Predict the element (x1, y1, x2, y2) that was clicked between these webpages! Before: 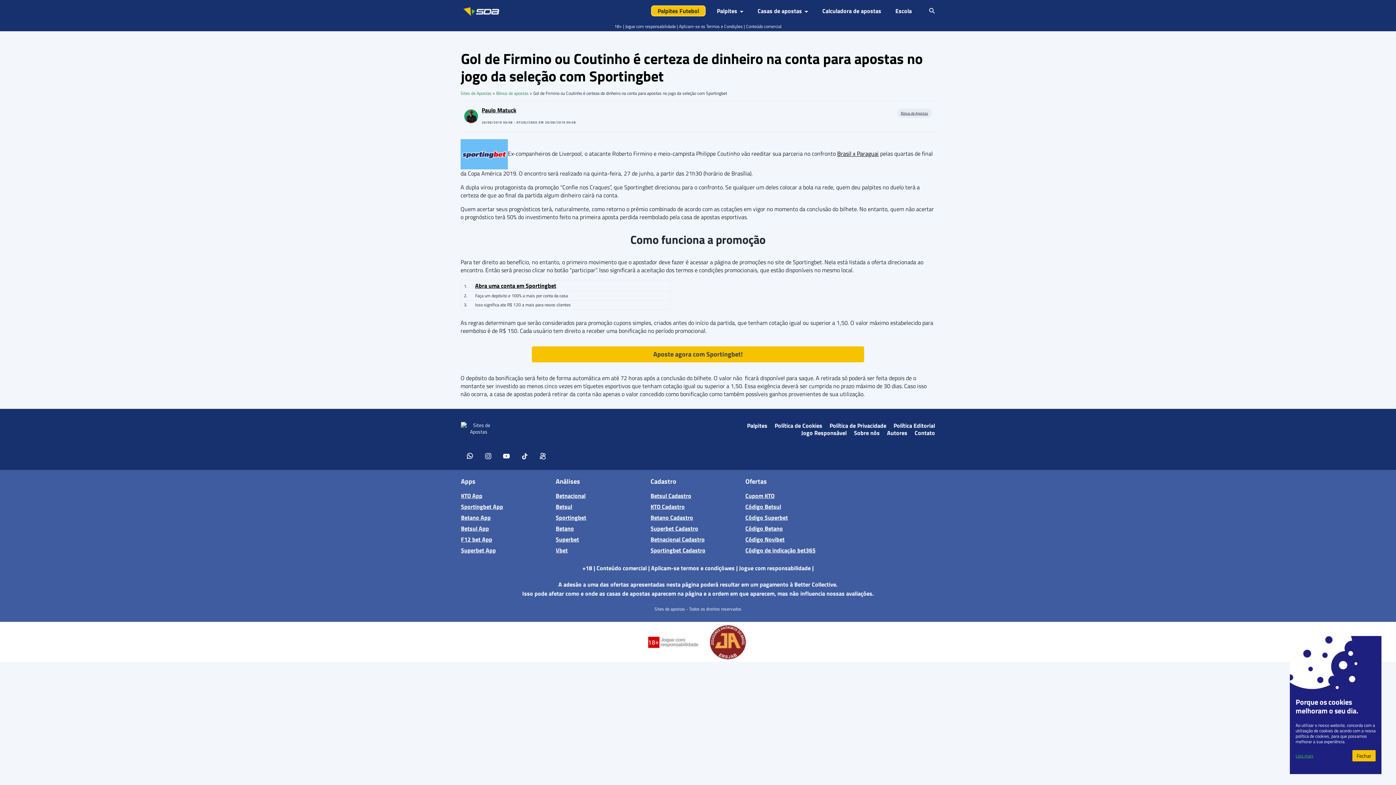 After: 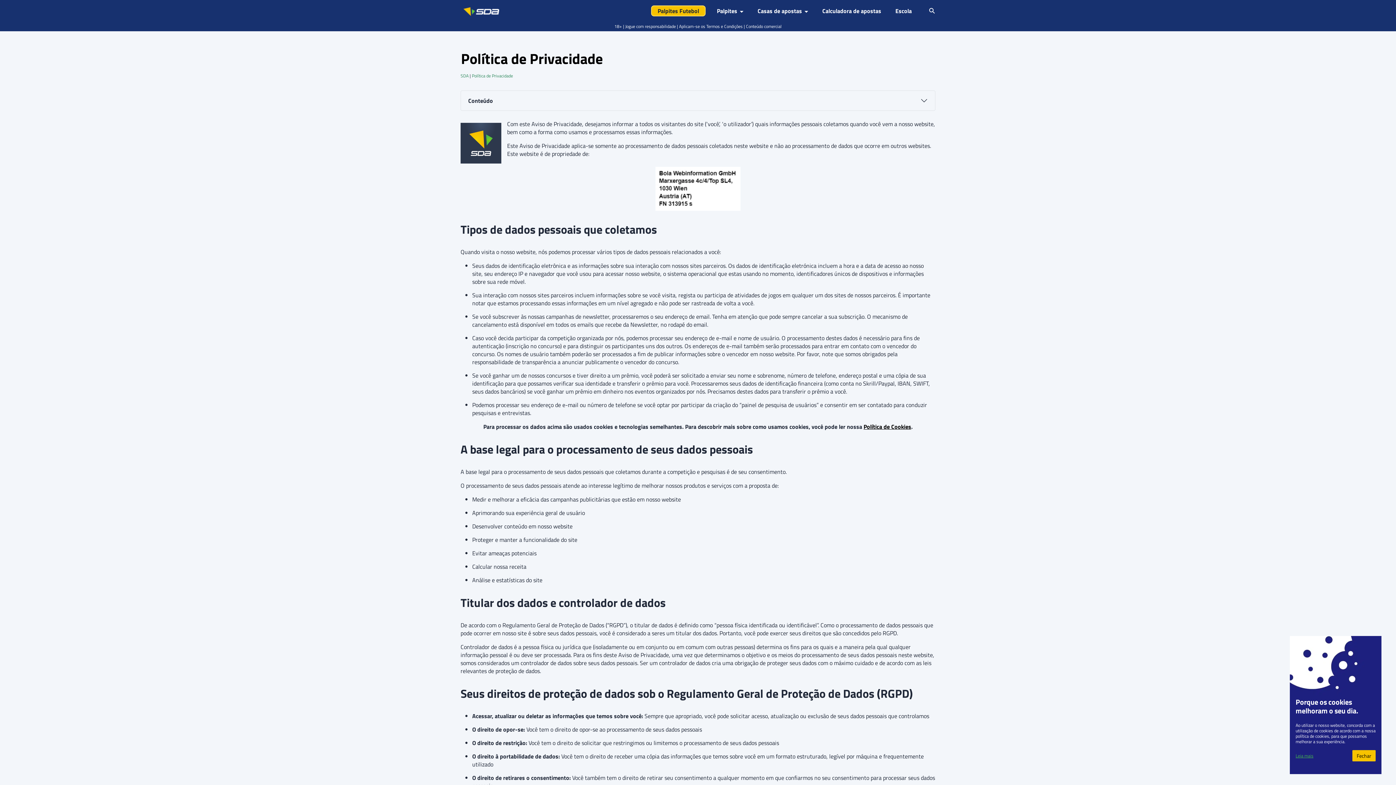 Action: label: Política de Privacidade bbox: (829, 422, 886, 429)